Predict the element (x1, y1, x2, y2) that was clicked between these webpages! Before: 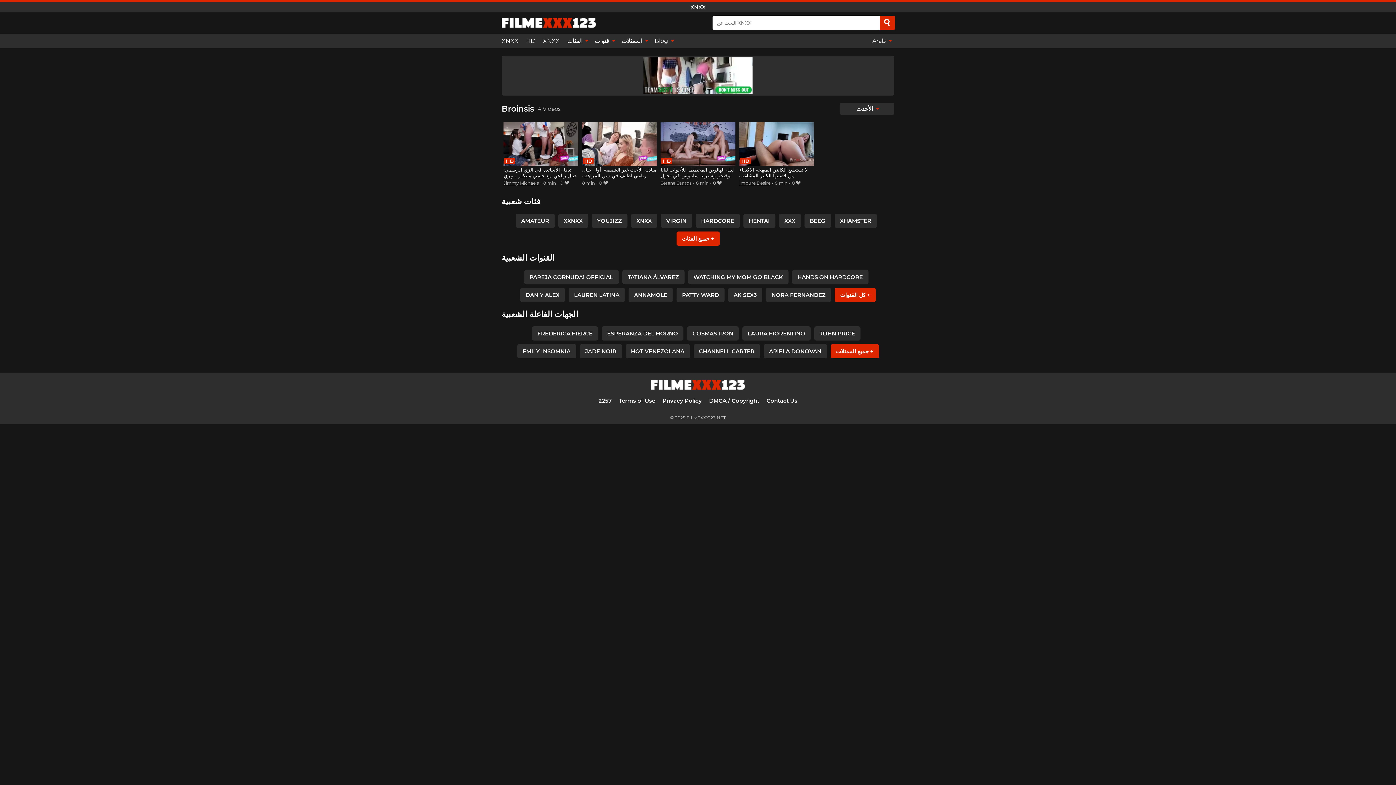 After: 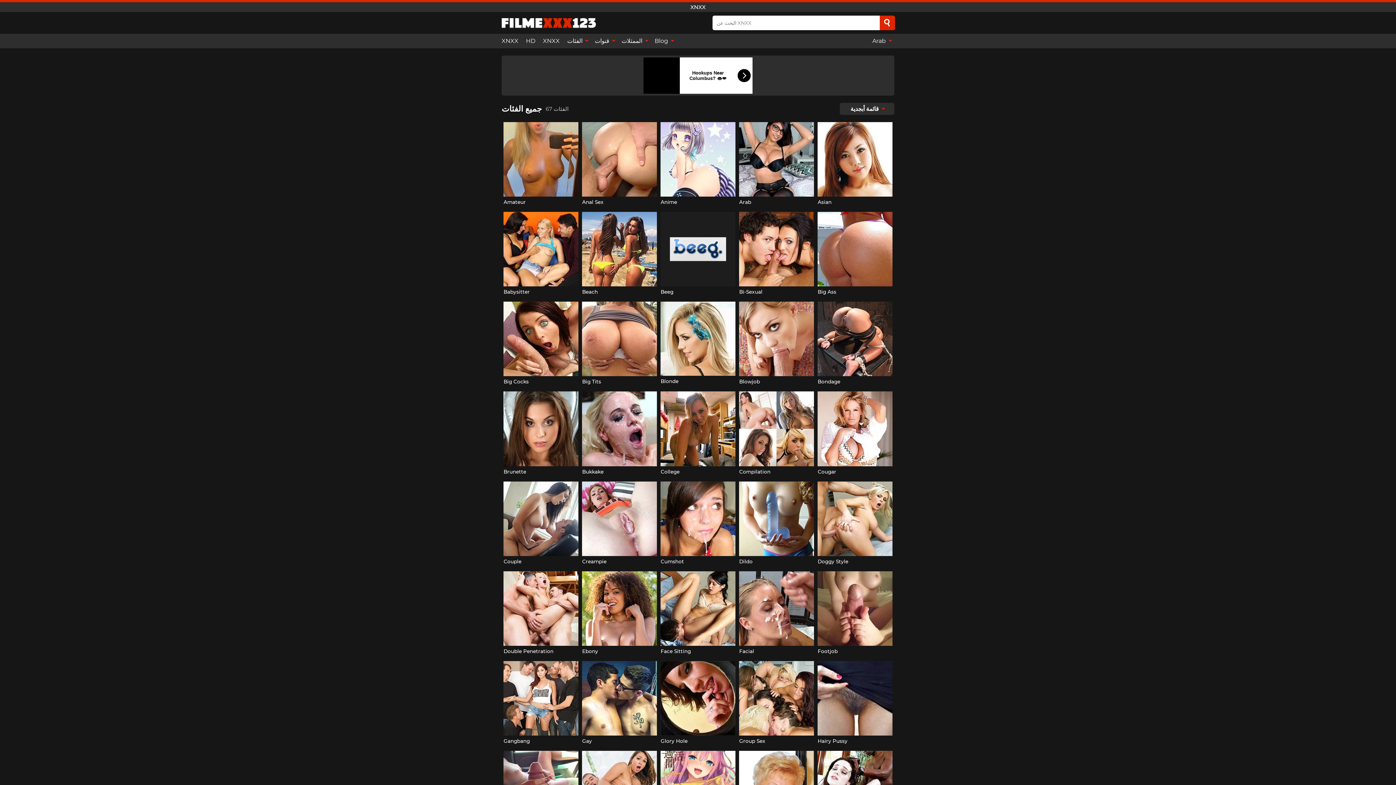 Action: label: الفئات  bbox: (563, 33, 591, 48)